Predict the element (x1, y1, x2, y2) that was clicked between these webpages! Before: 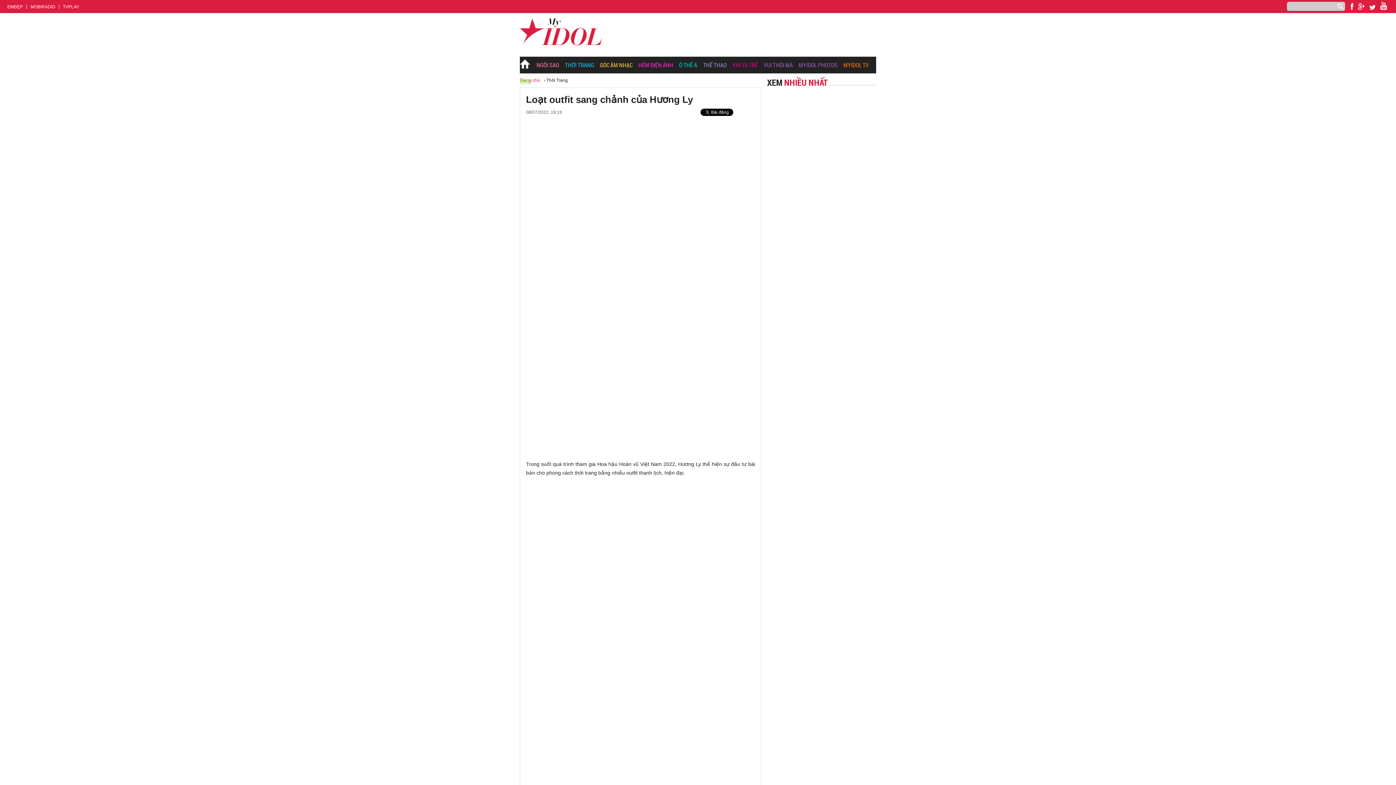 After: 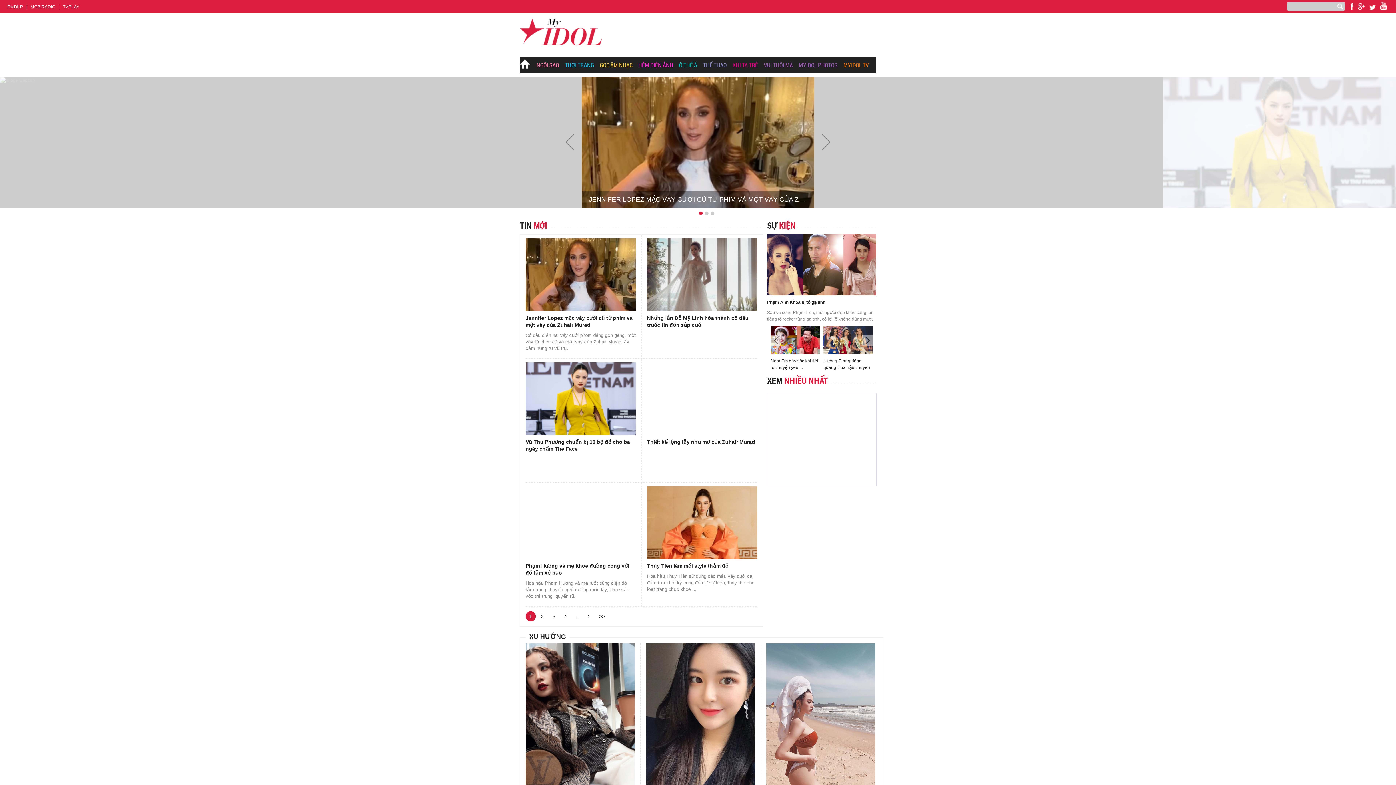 Action: bbox: (565, 61, 594, 69) label: THỜI TRANG